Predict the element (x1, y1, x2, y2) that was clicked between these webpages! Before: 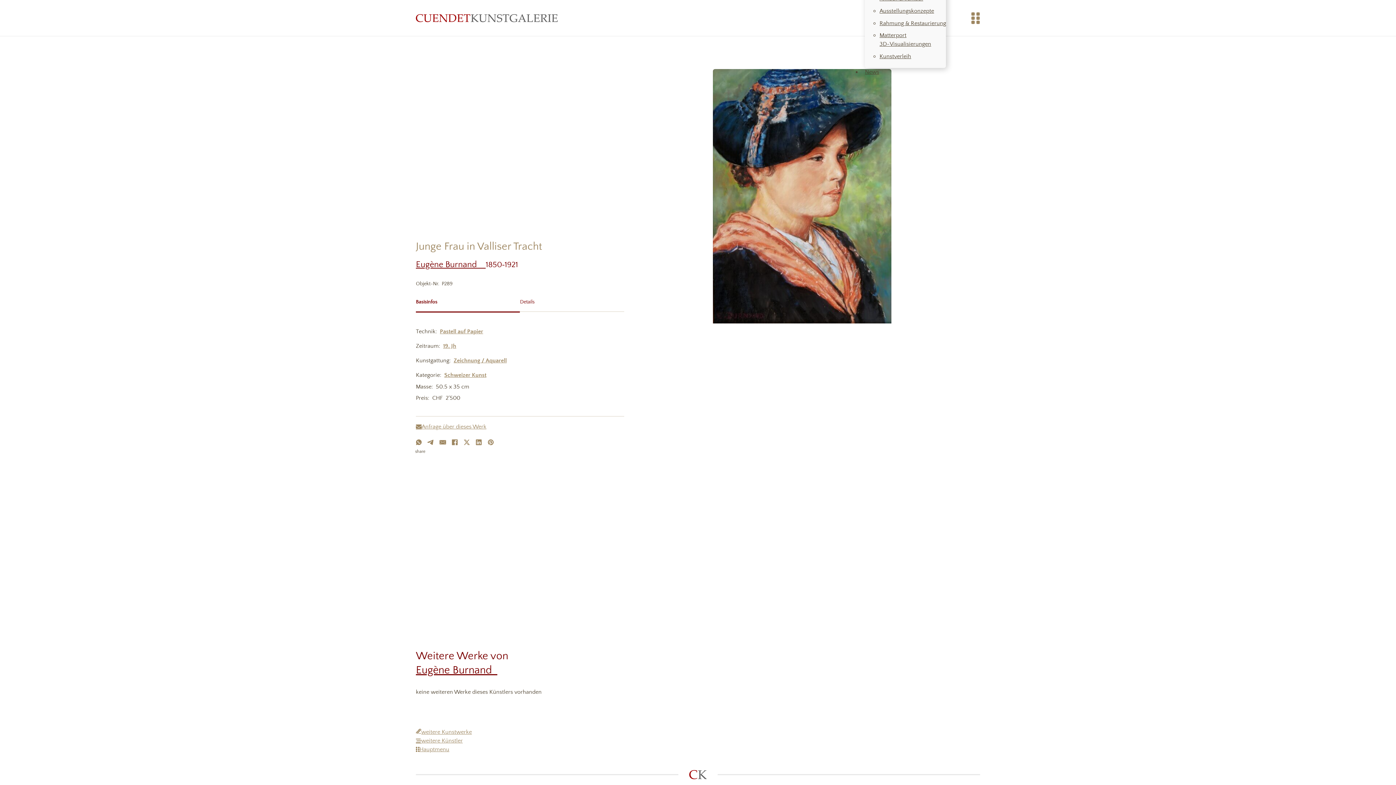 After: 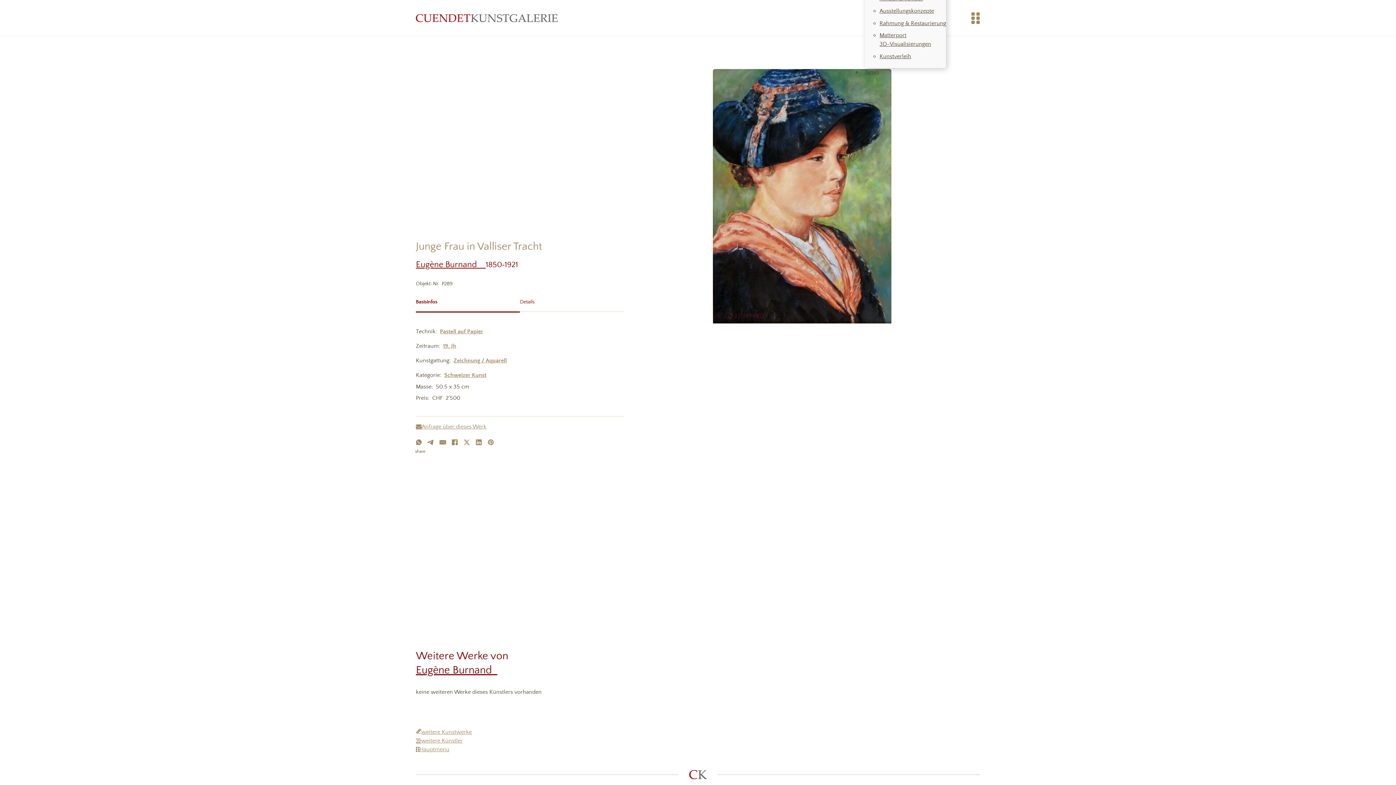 Action: bbox: (971, 12, 980, 23)